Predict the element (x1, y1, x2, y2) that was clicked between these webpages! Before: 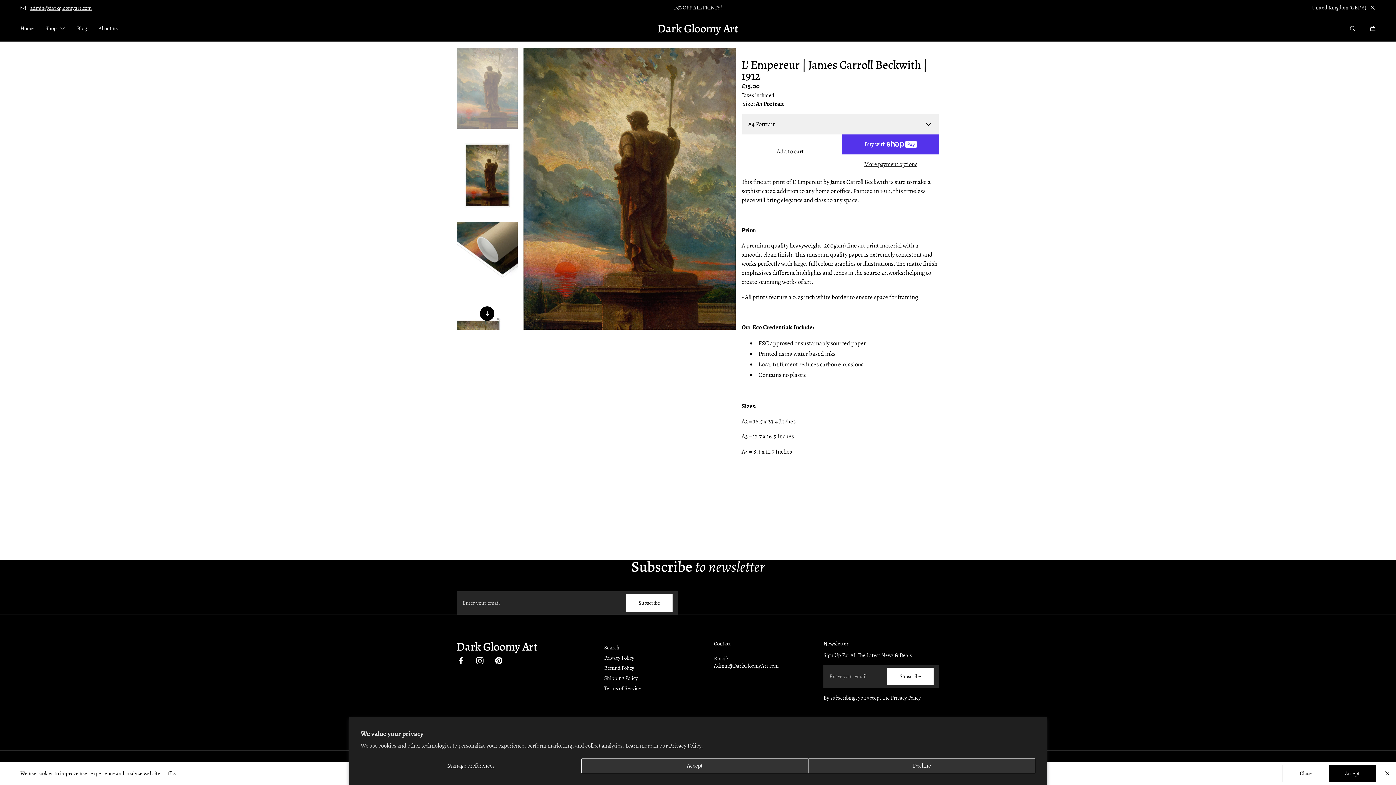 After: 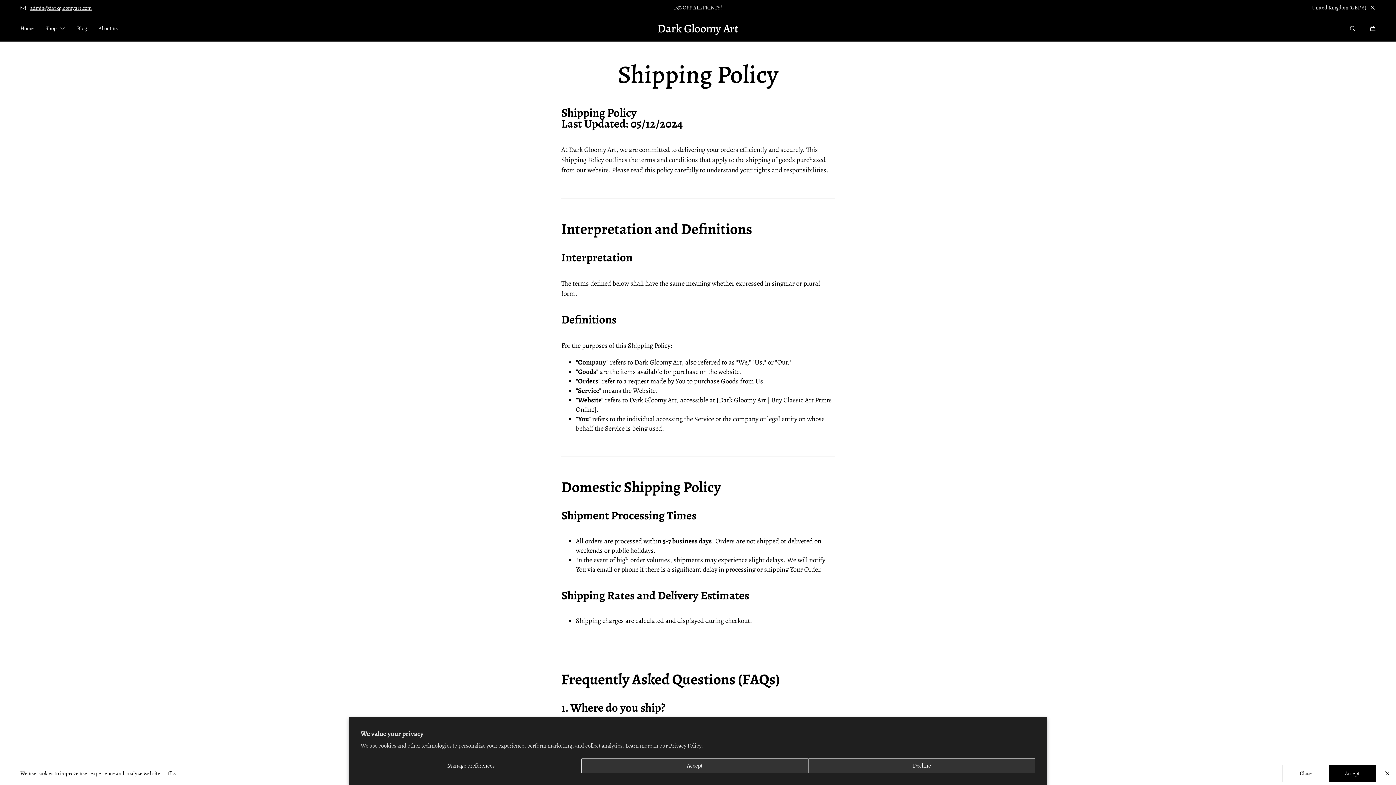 Action: label: Shipping Policy bbox: (604, 675, 638, 682)